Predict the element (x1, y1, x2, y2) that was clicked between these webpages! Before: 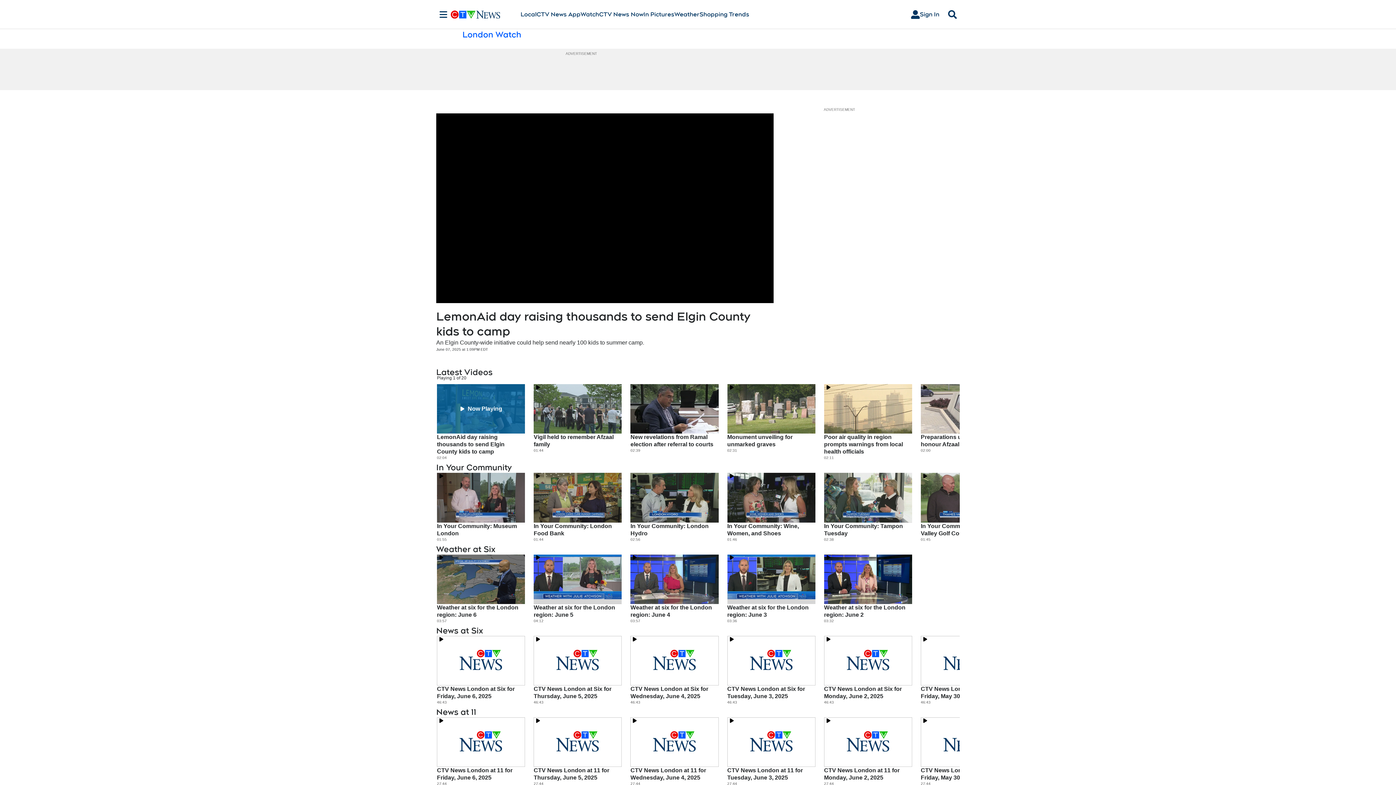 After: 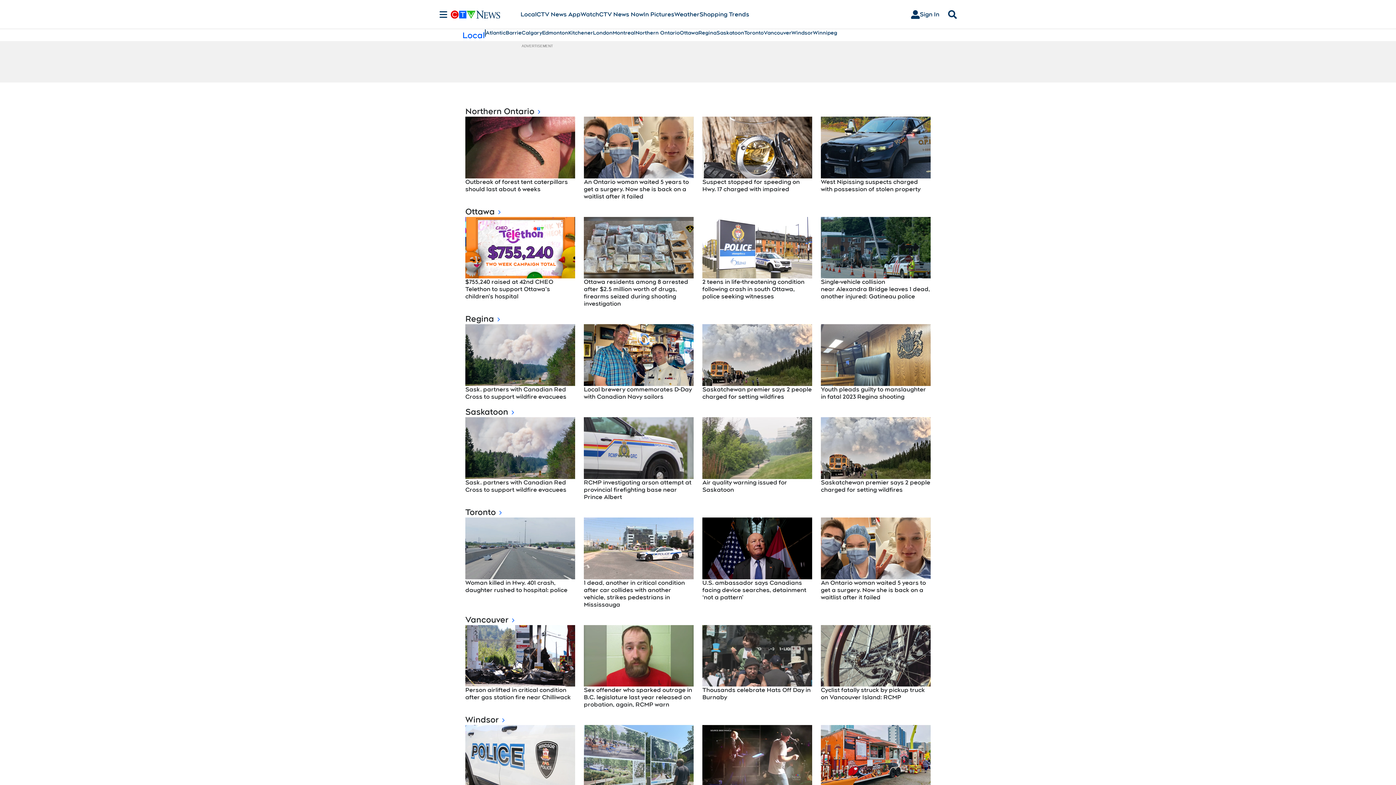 Action: label: Local bbox: (520, 10, 536, 18)